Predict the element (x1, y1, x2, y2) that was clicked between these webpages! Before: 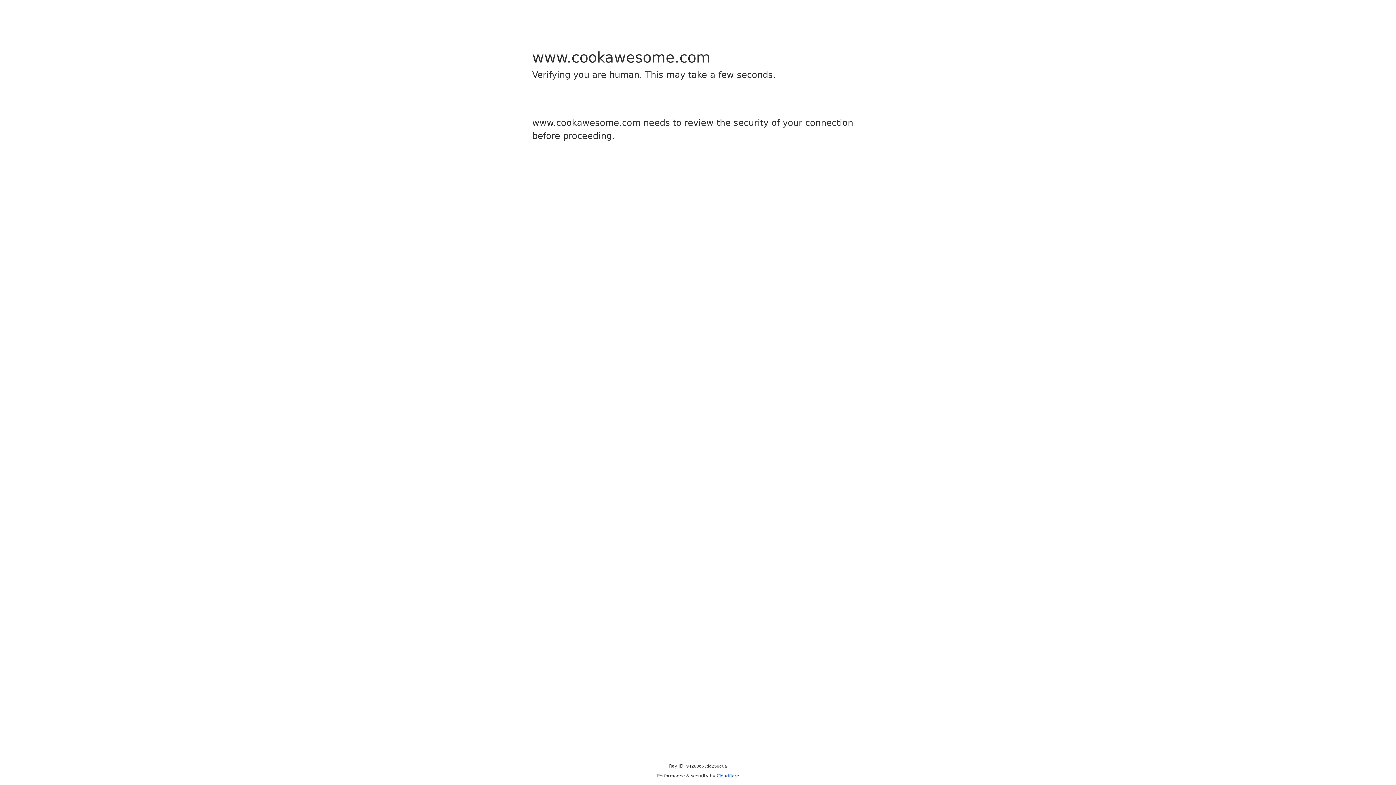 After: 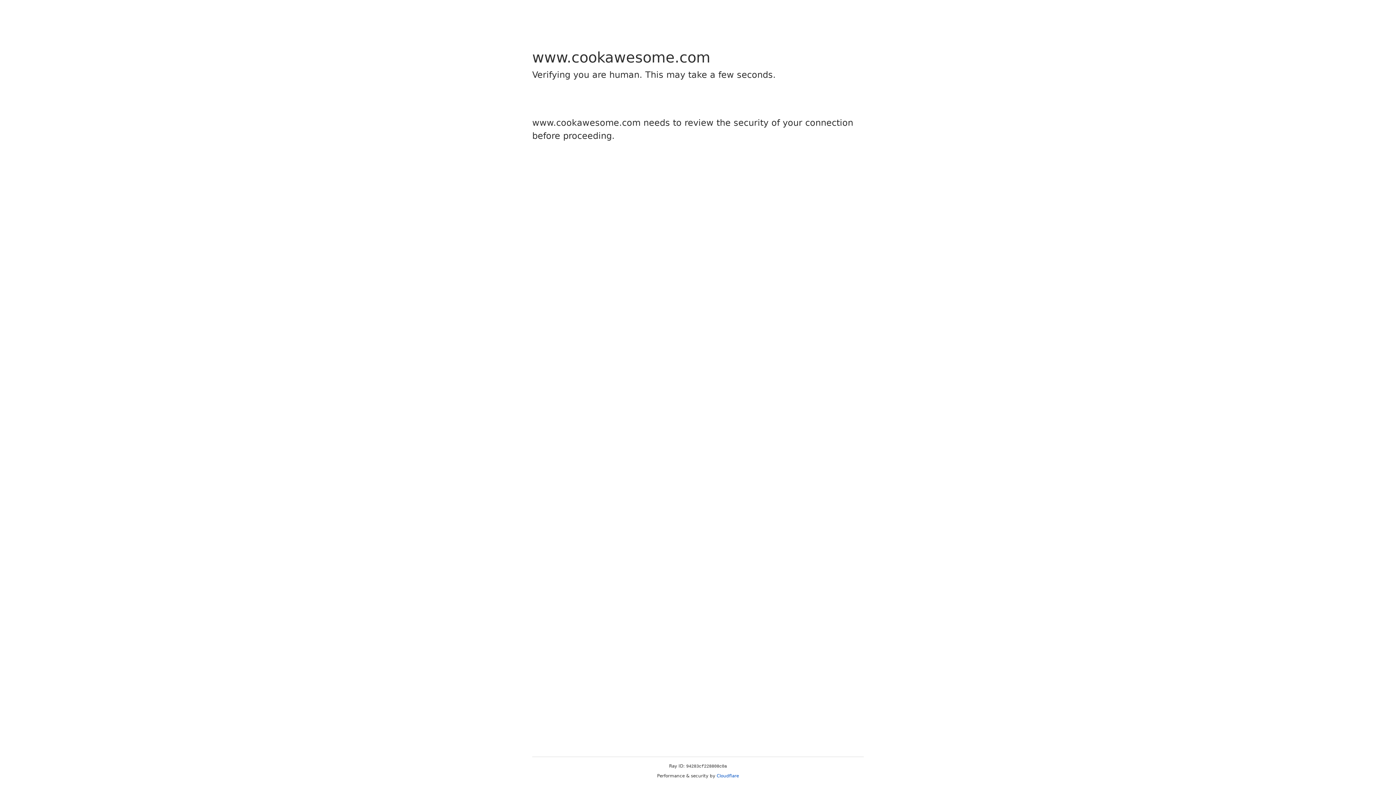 Action: bbox: (716, 773, 739, 778) label: Cloudflare